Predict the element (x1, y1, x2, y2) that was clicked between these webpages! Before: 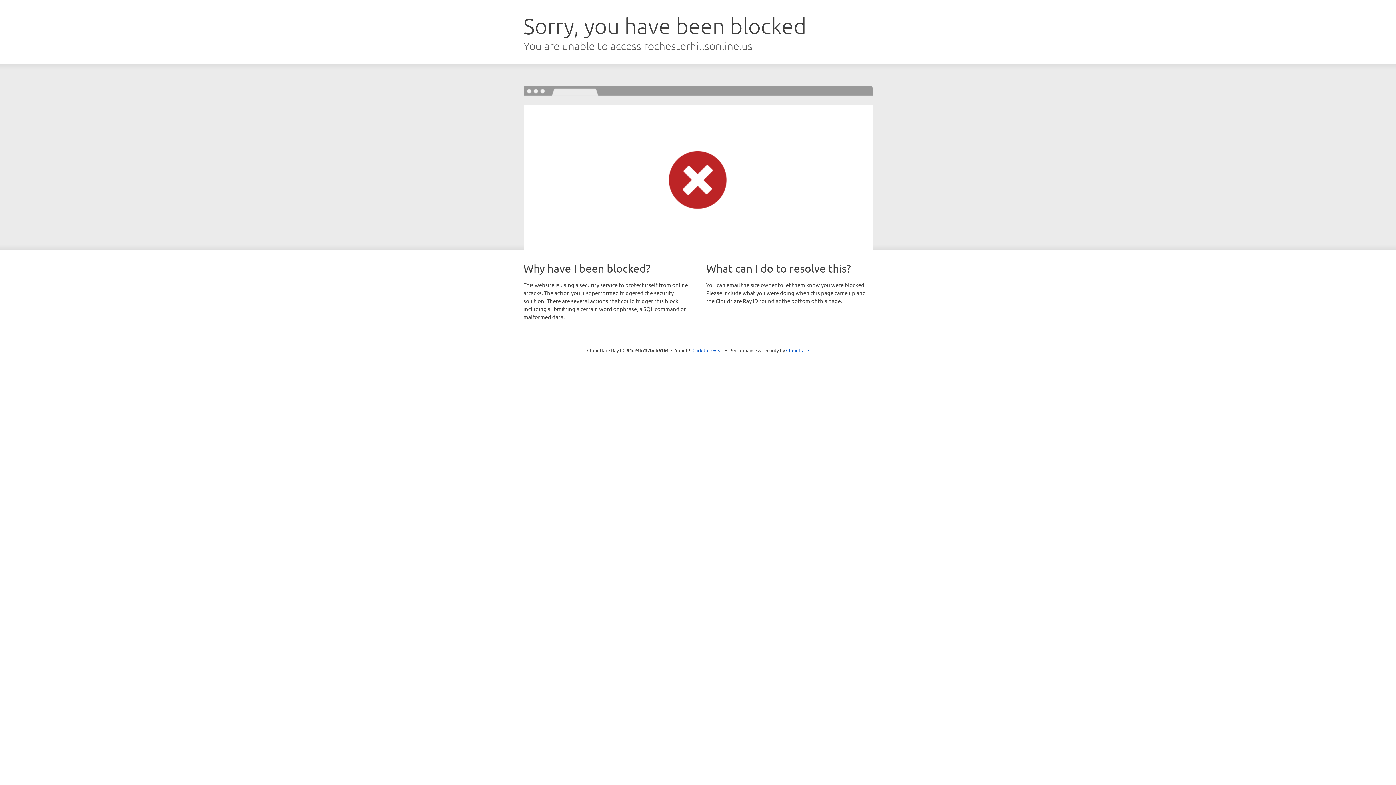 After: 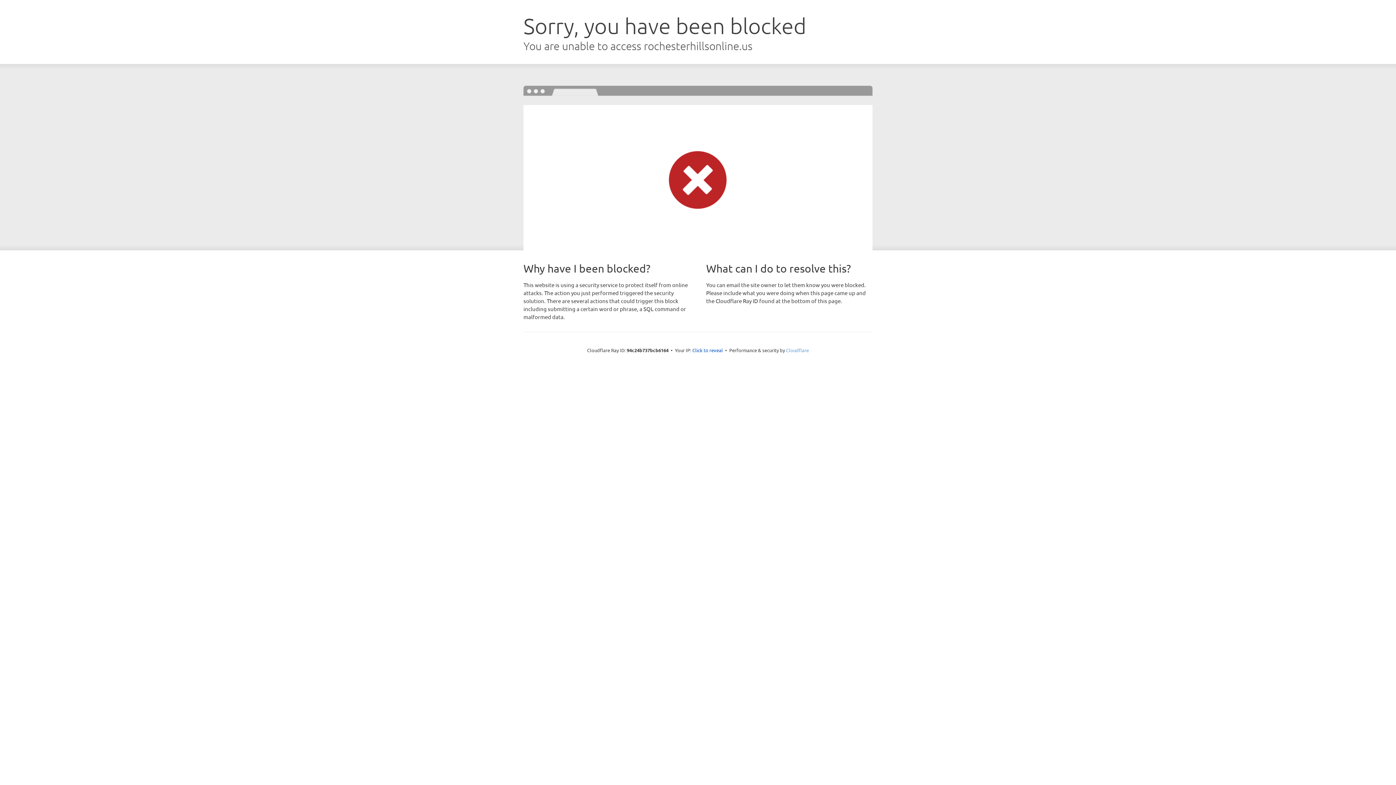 Action: label: Cloudflare bbox: (786, 347, 809, 353)